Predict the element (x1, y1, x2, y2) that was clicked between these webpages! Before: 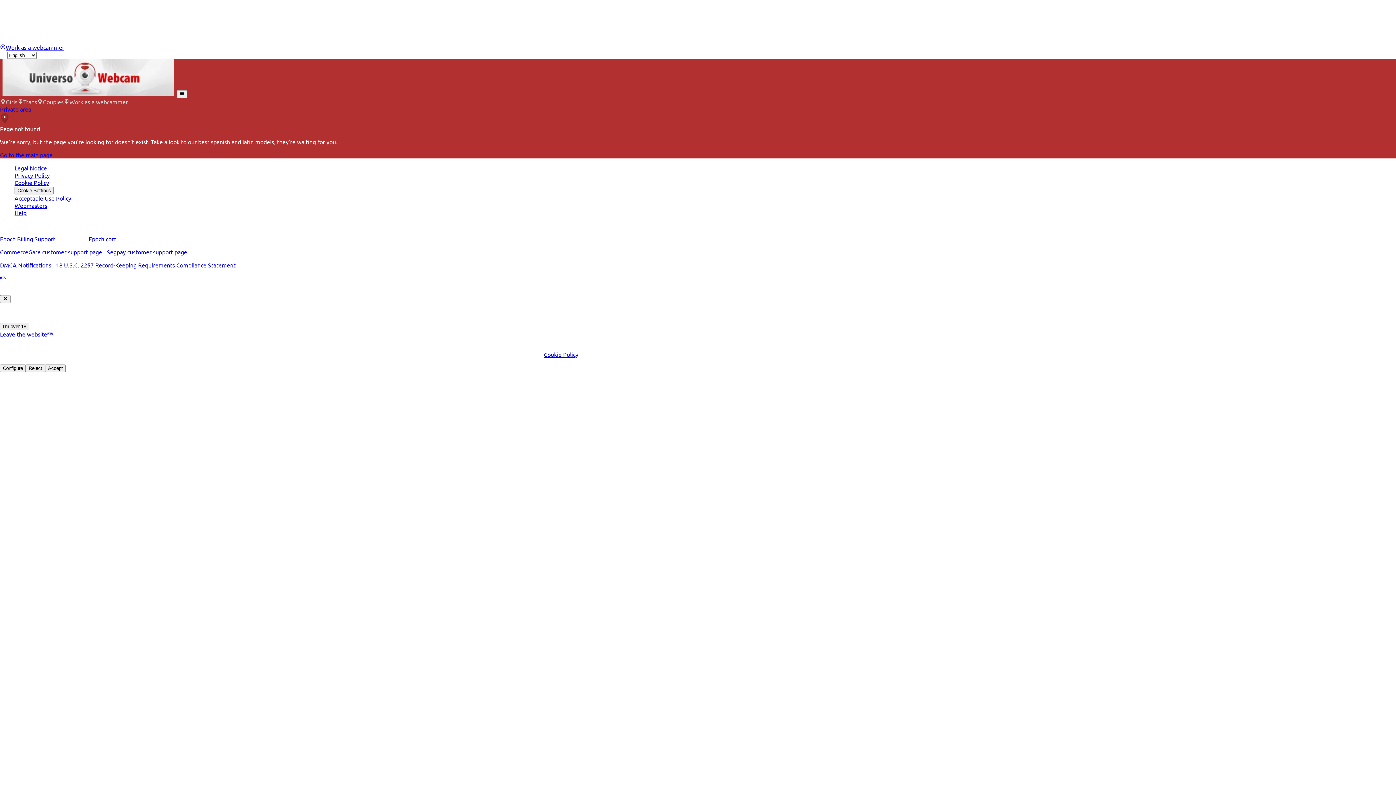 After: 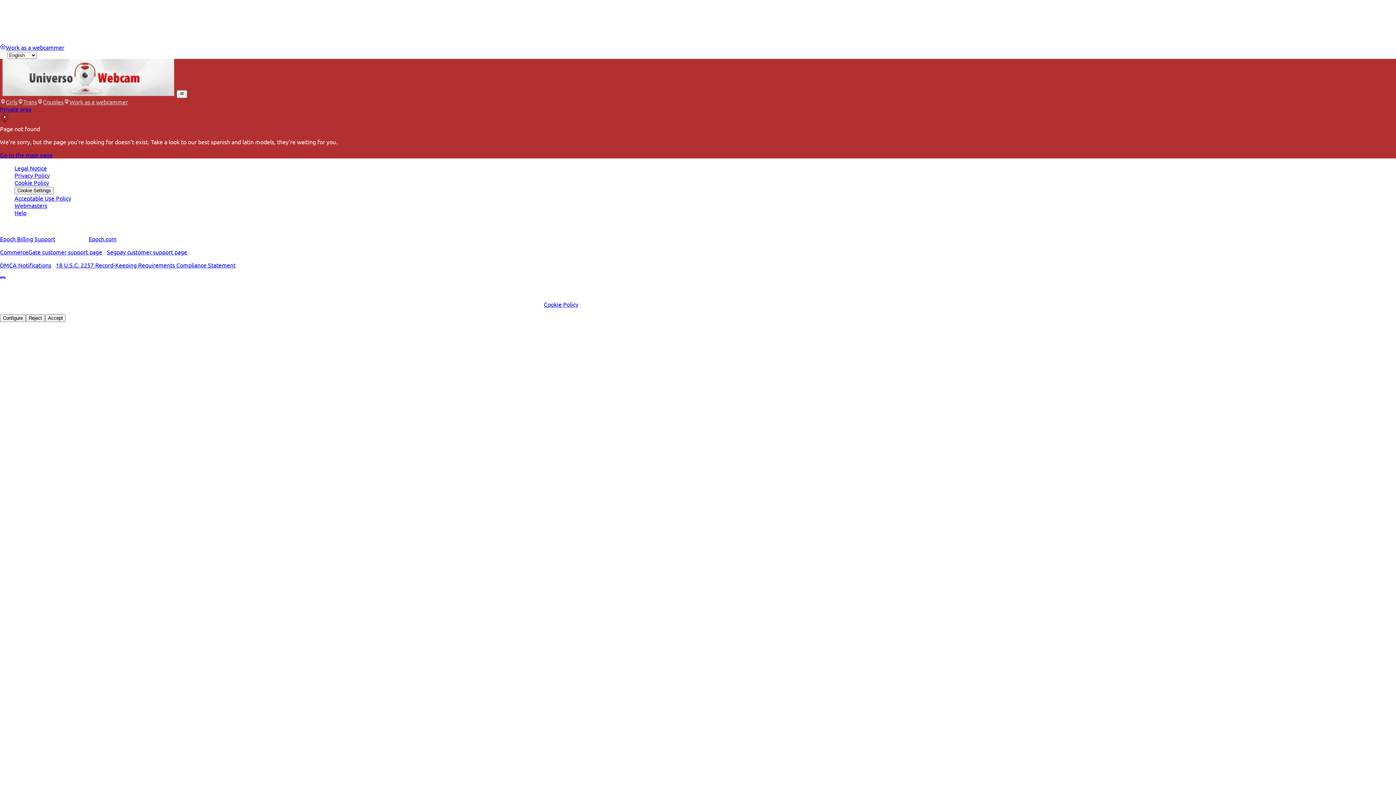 Action: bbox: (0, 295, 10, 303)